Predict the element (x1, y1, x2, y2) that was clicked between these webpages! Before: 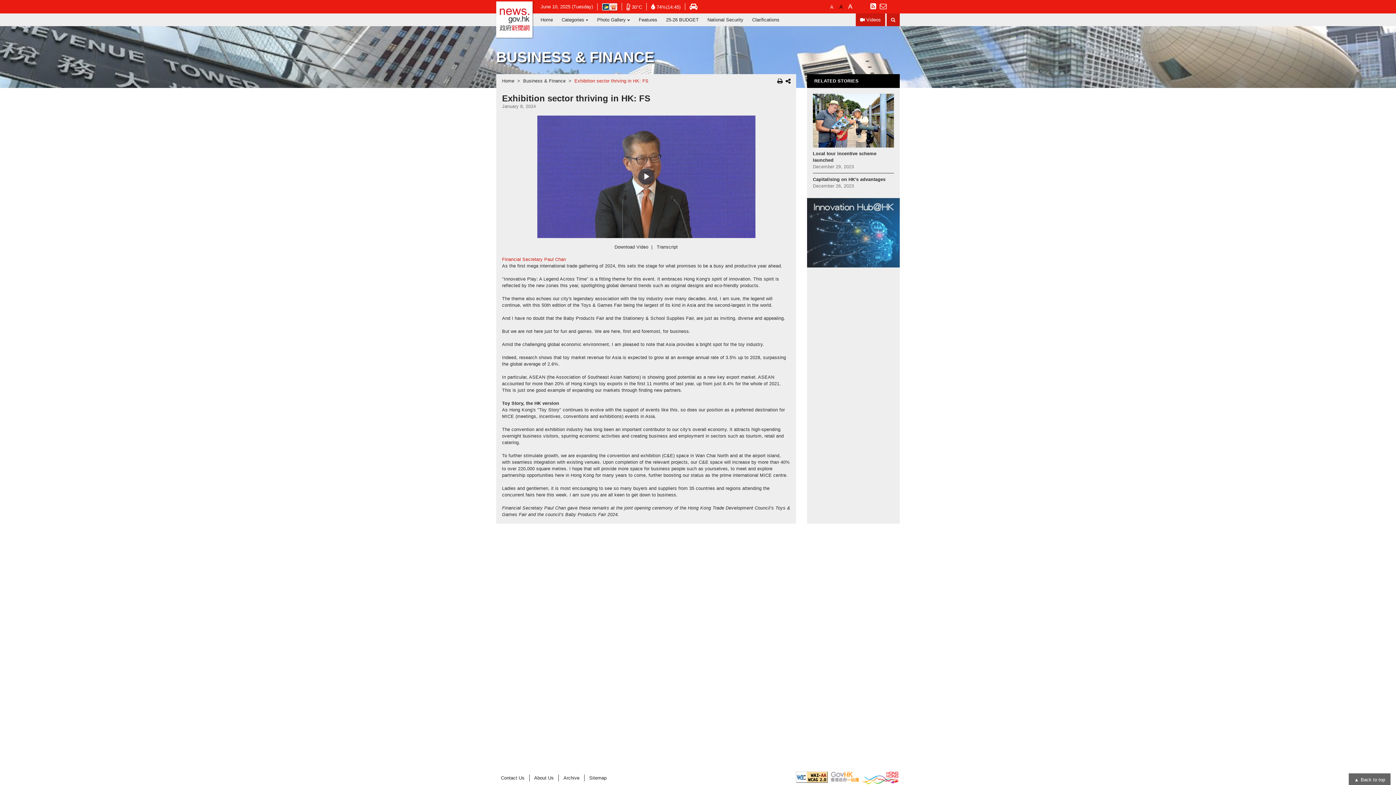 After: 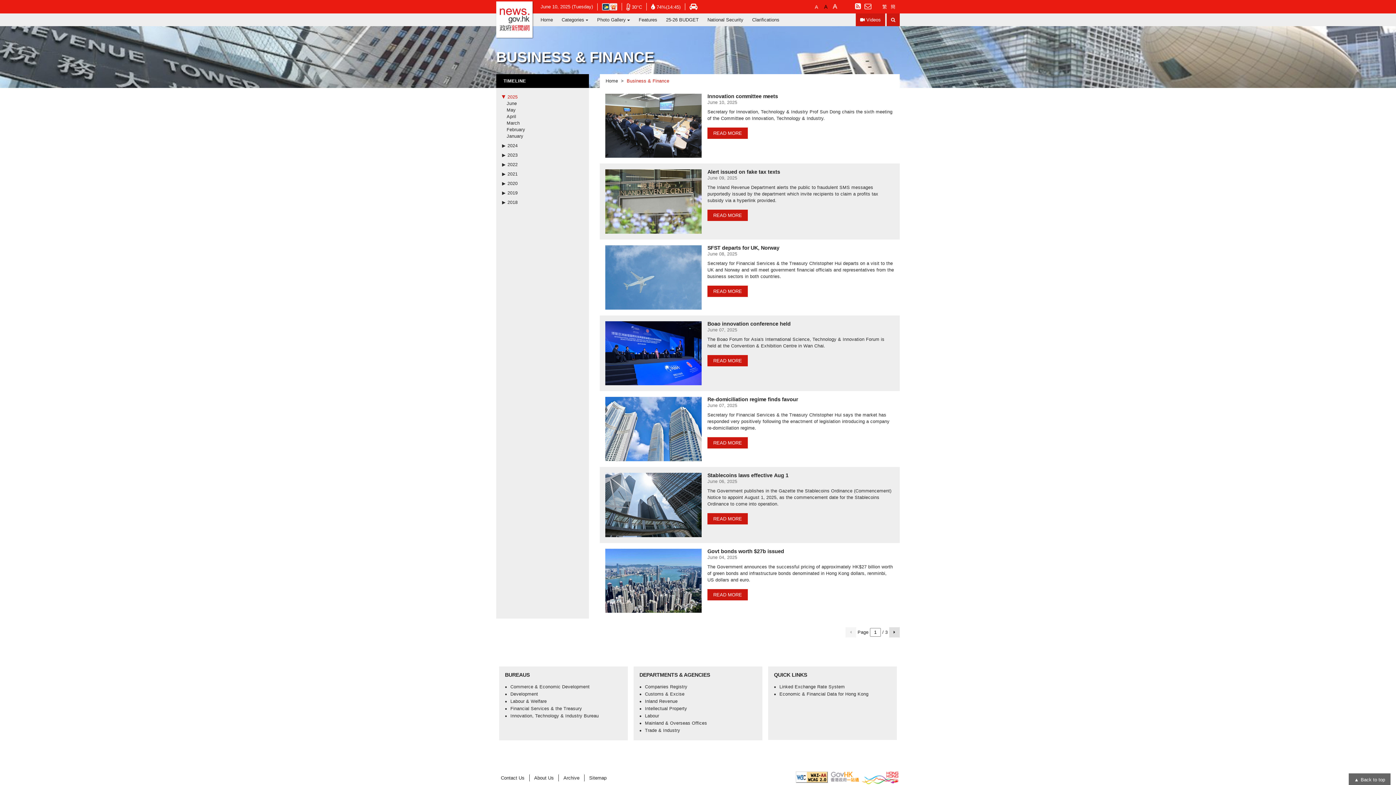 Action: label: Business & Finance bbox: (523, 78, 565, 83)